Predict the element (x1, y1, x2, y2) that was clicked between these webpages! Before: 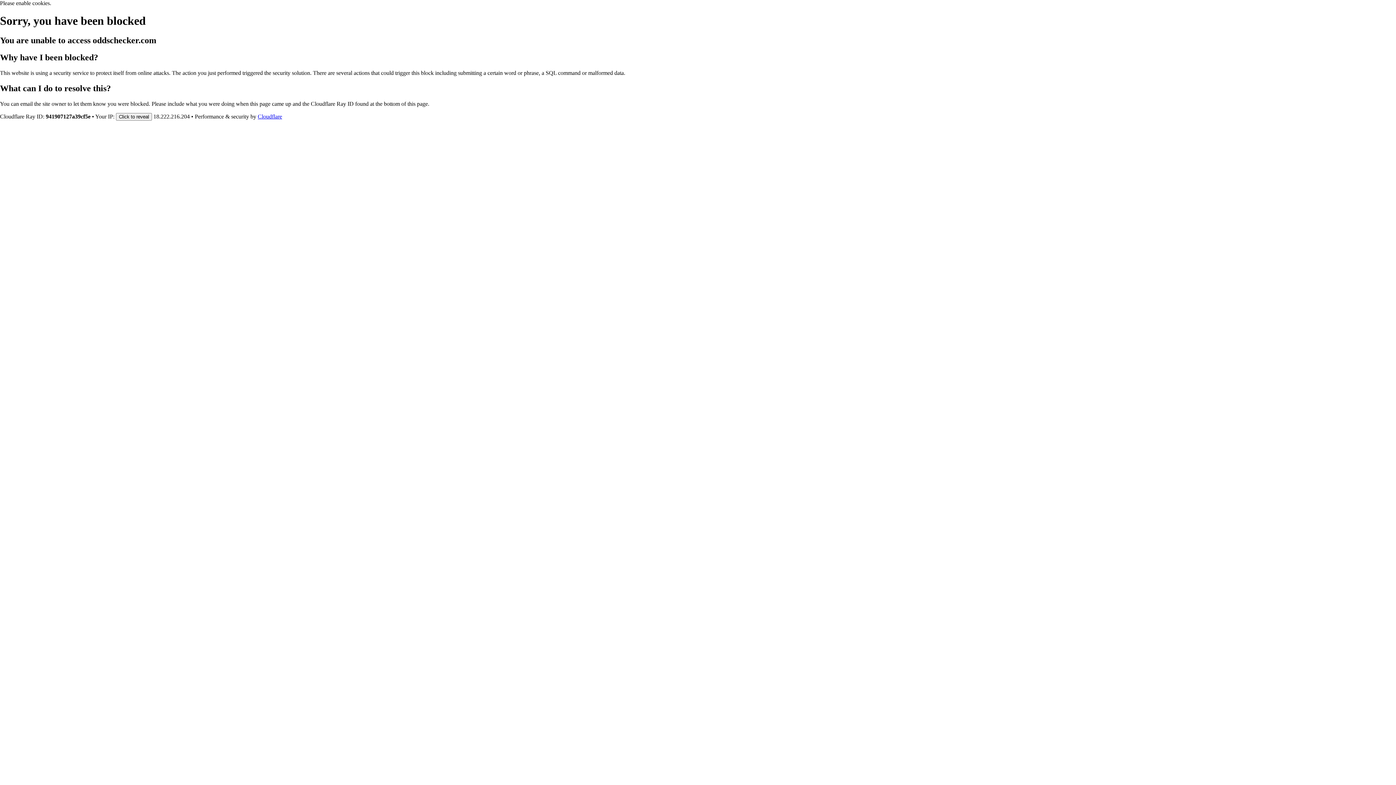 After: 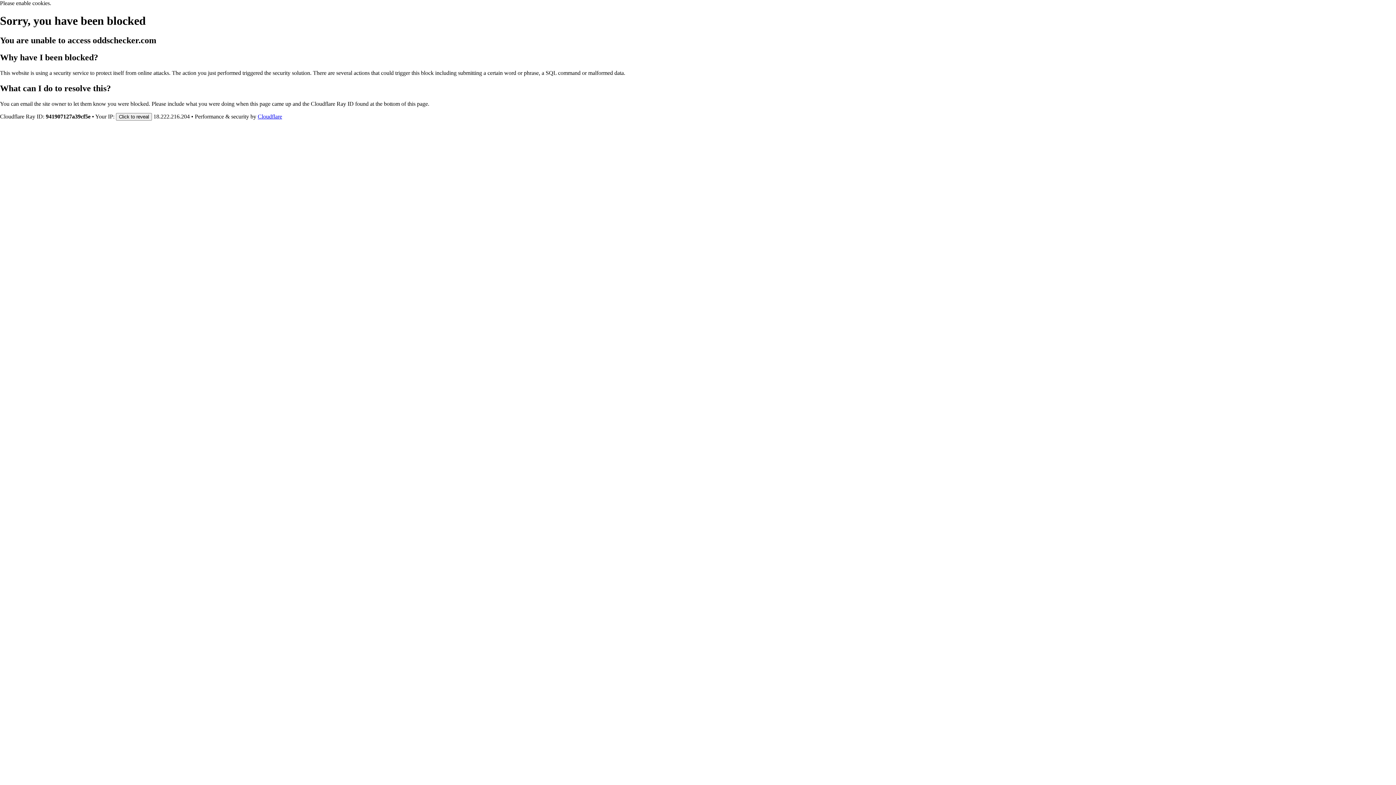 Action: bbox: (257, 113, 282, 119) label: Cloudflare